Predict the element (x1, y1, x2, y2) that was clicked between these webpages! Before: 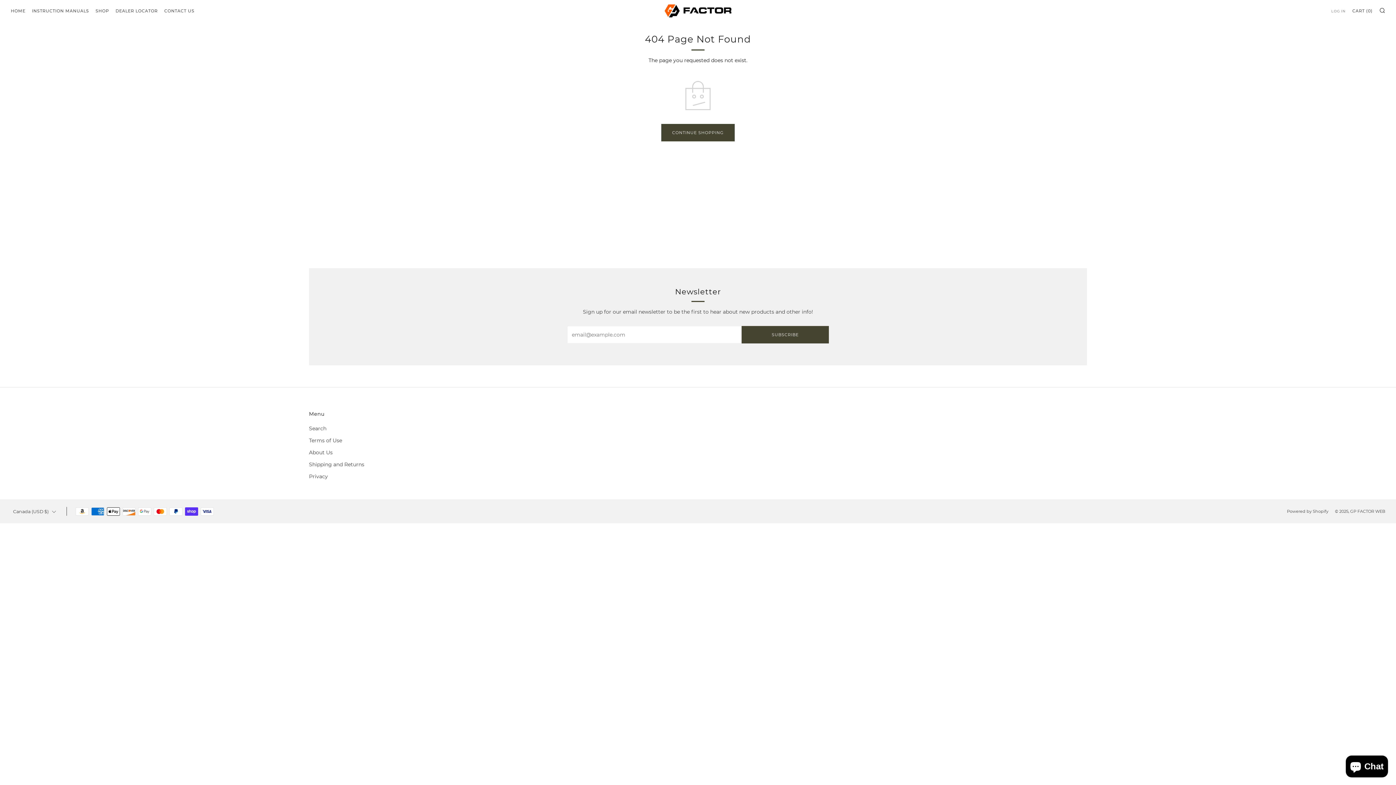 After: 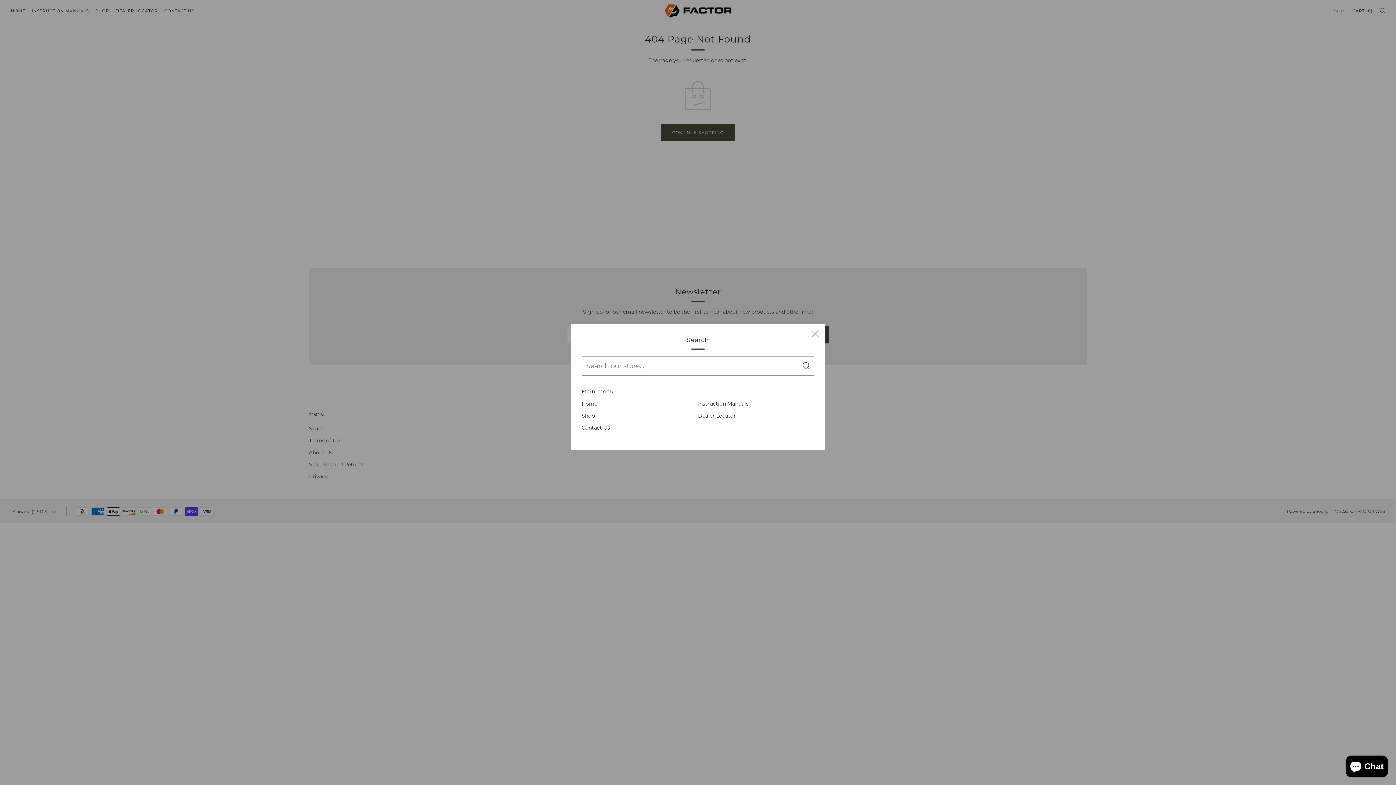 Action: label: SEARCH bbox: (1379, 7, 1385, 13)